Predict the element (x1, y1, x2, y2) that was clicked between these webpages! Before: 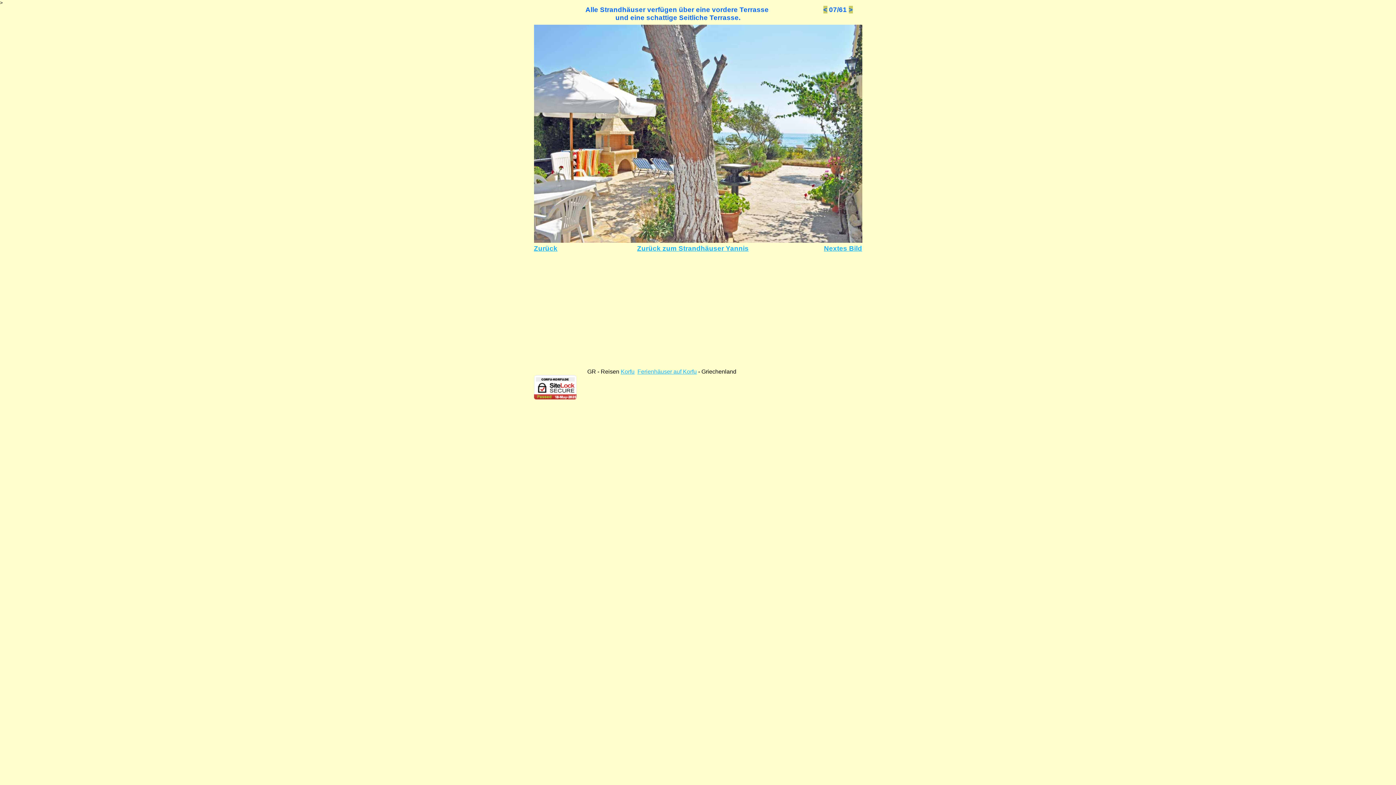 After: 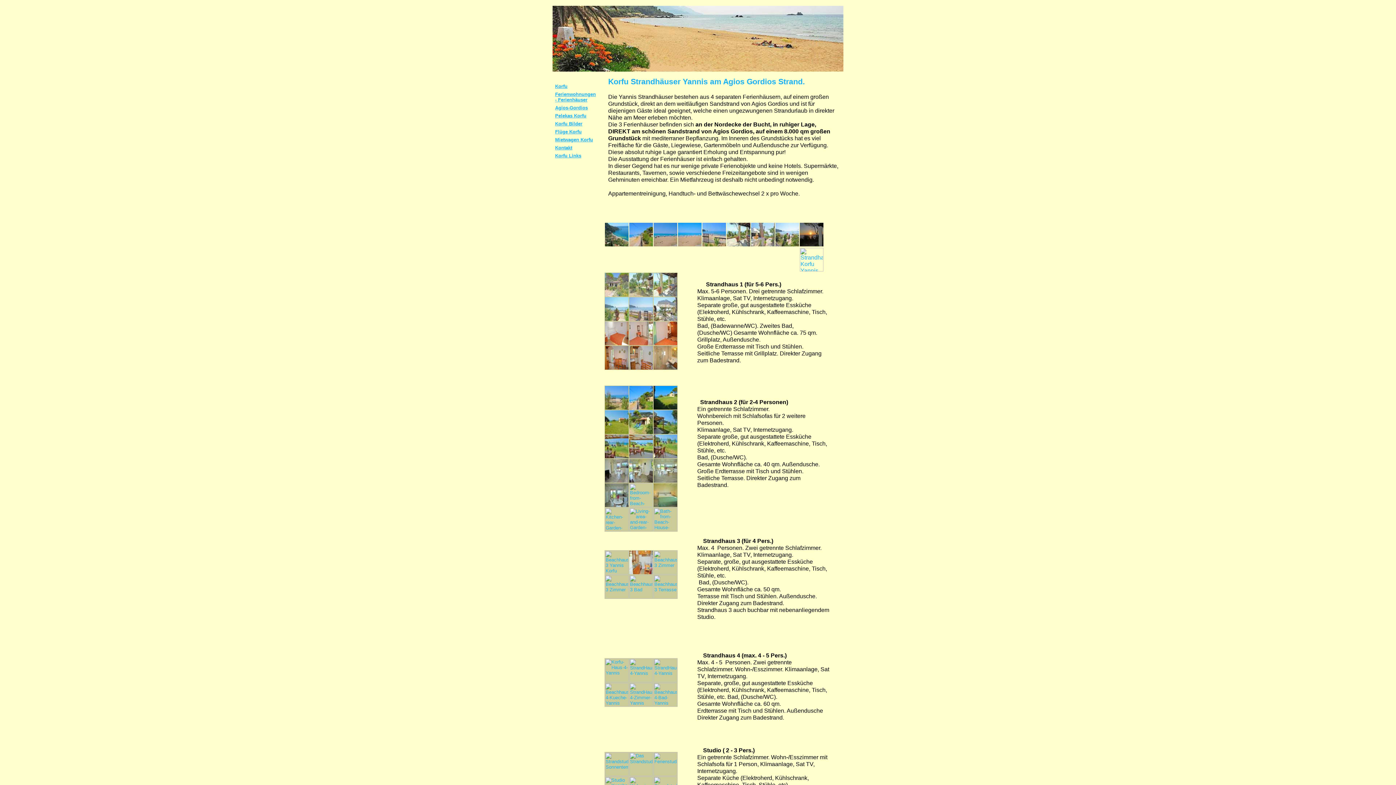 Action: label: Zurück zum Strandhäuser Yannis bbox: (637, 244, 748, 252)